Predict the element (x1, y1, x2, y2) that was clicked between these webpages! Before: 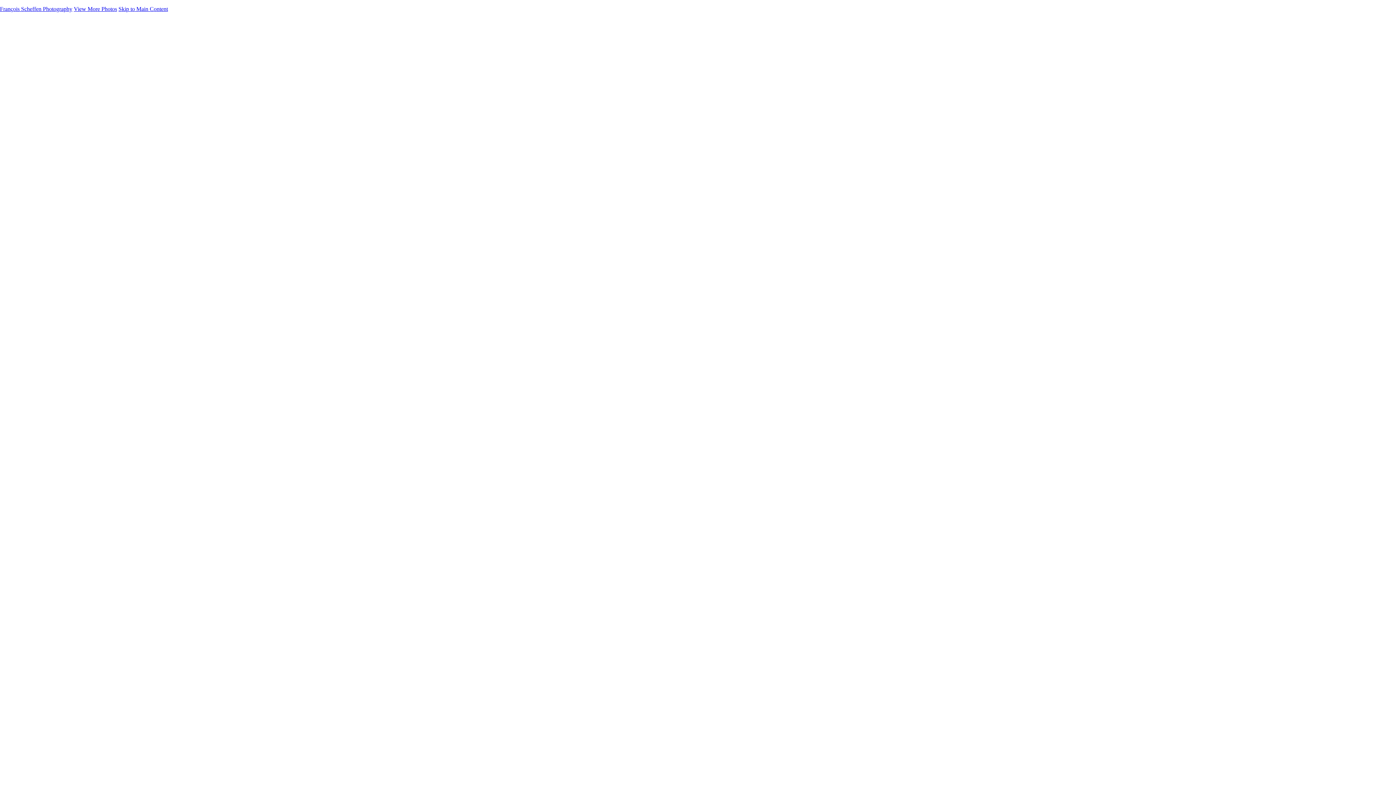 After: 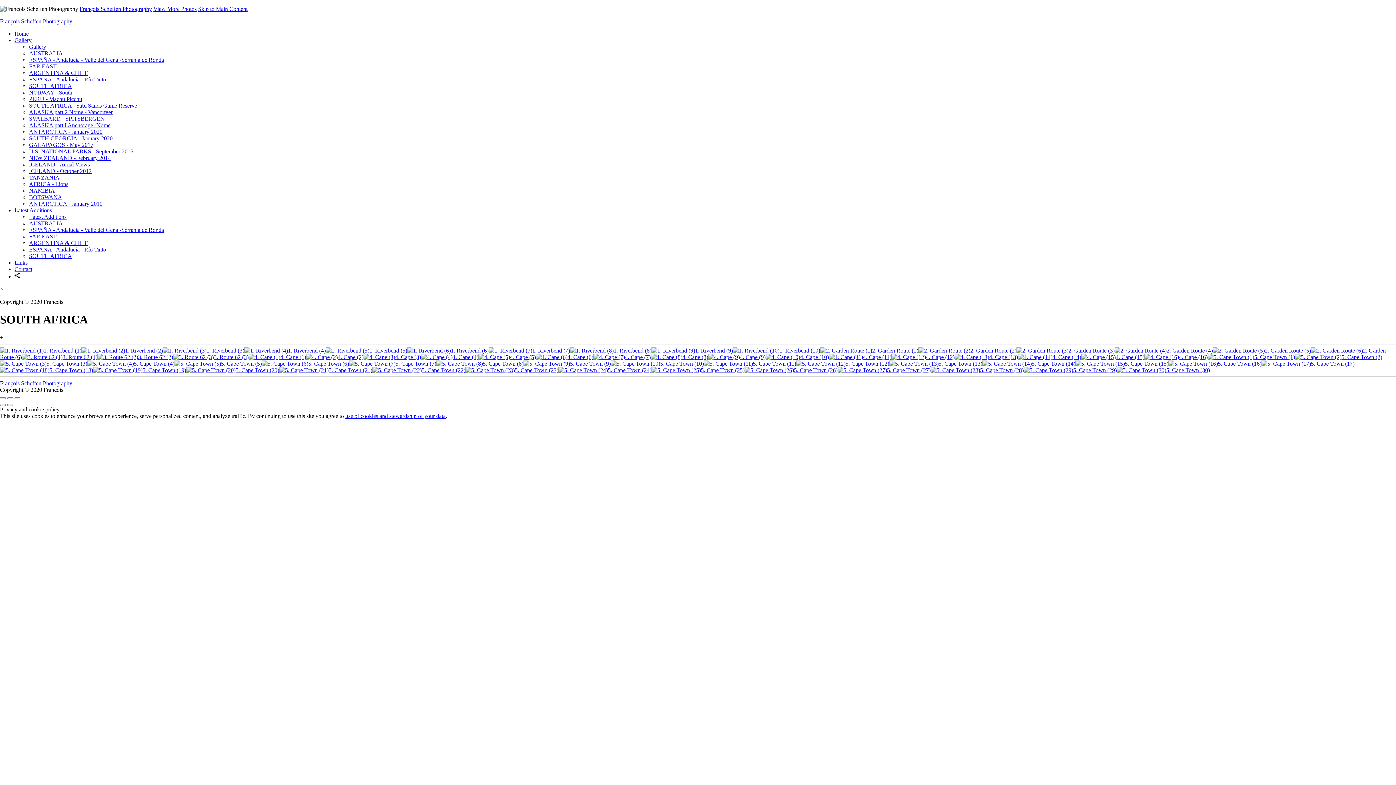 Action: label: SOUTH AFRICA bbox: (29, 82, 72, 89)